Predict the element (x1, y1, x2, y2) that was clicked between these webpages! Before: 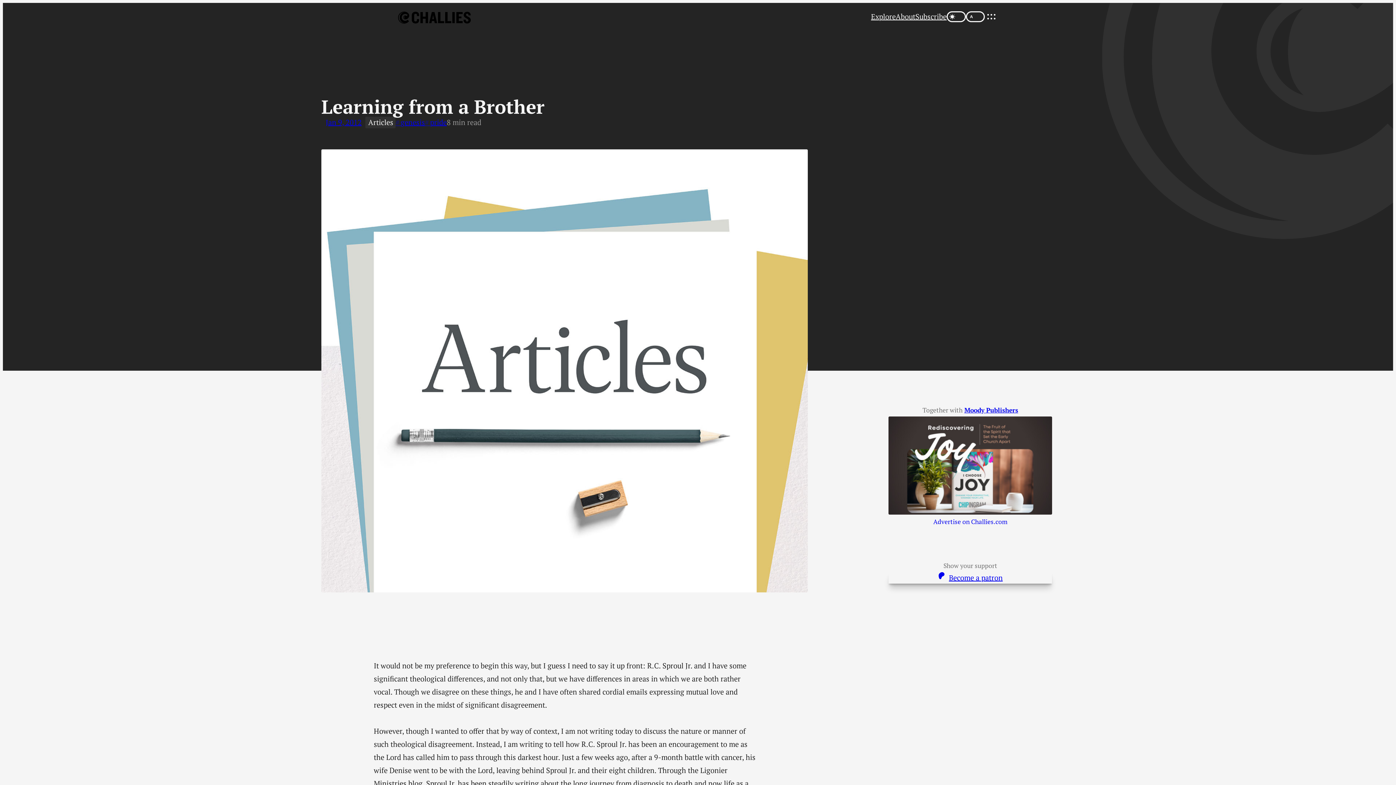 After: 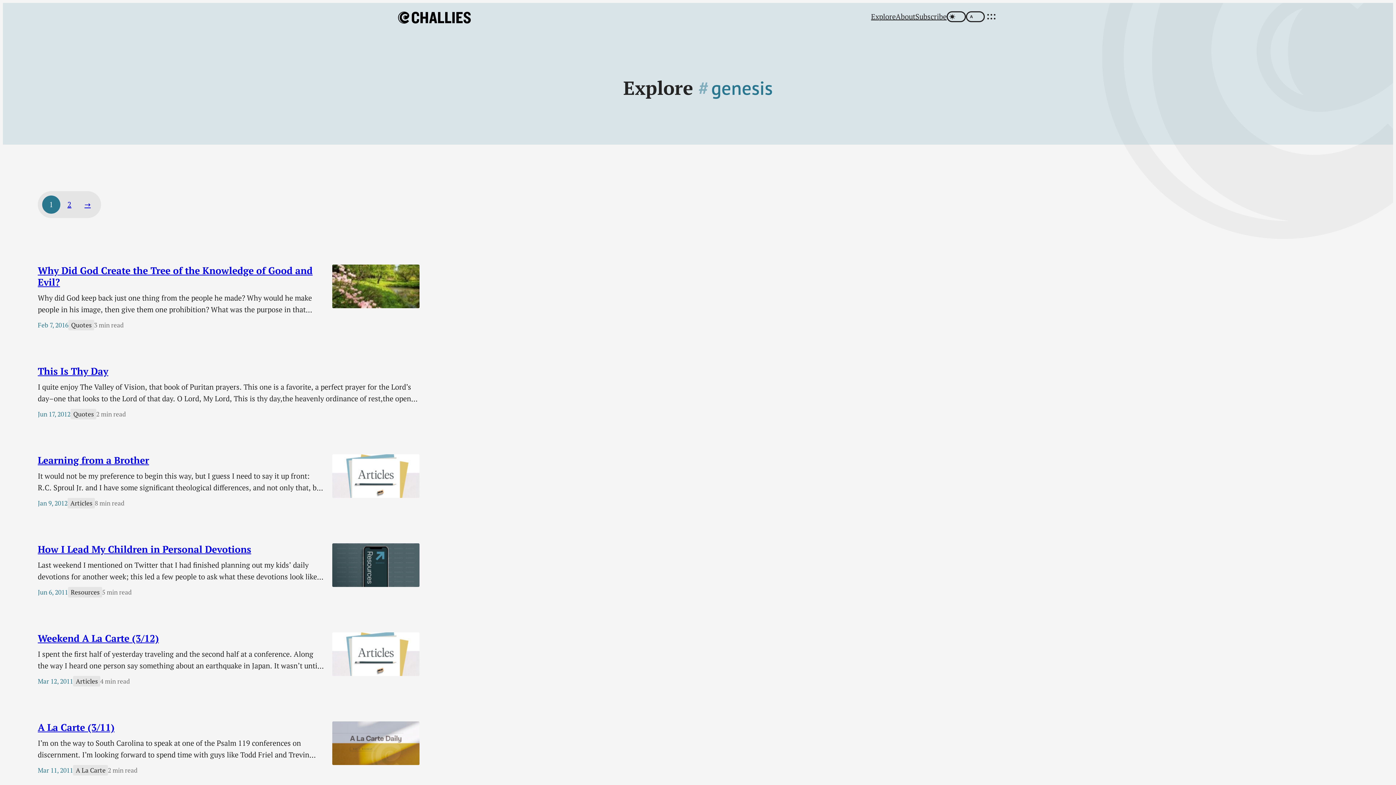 Action: bbox: (395, 116, 425, 128) label: genesis